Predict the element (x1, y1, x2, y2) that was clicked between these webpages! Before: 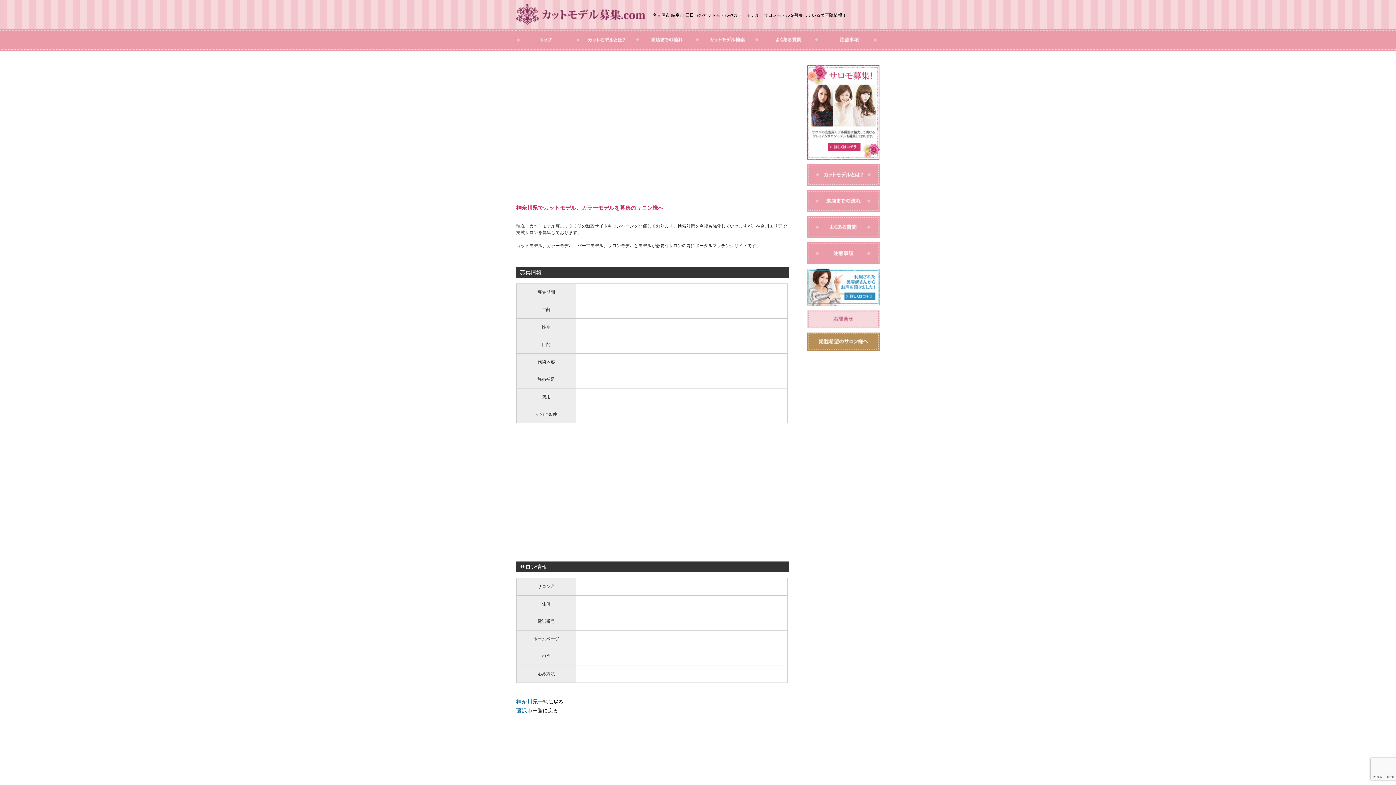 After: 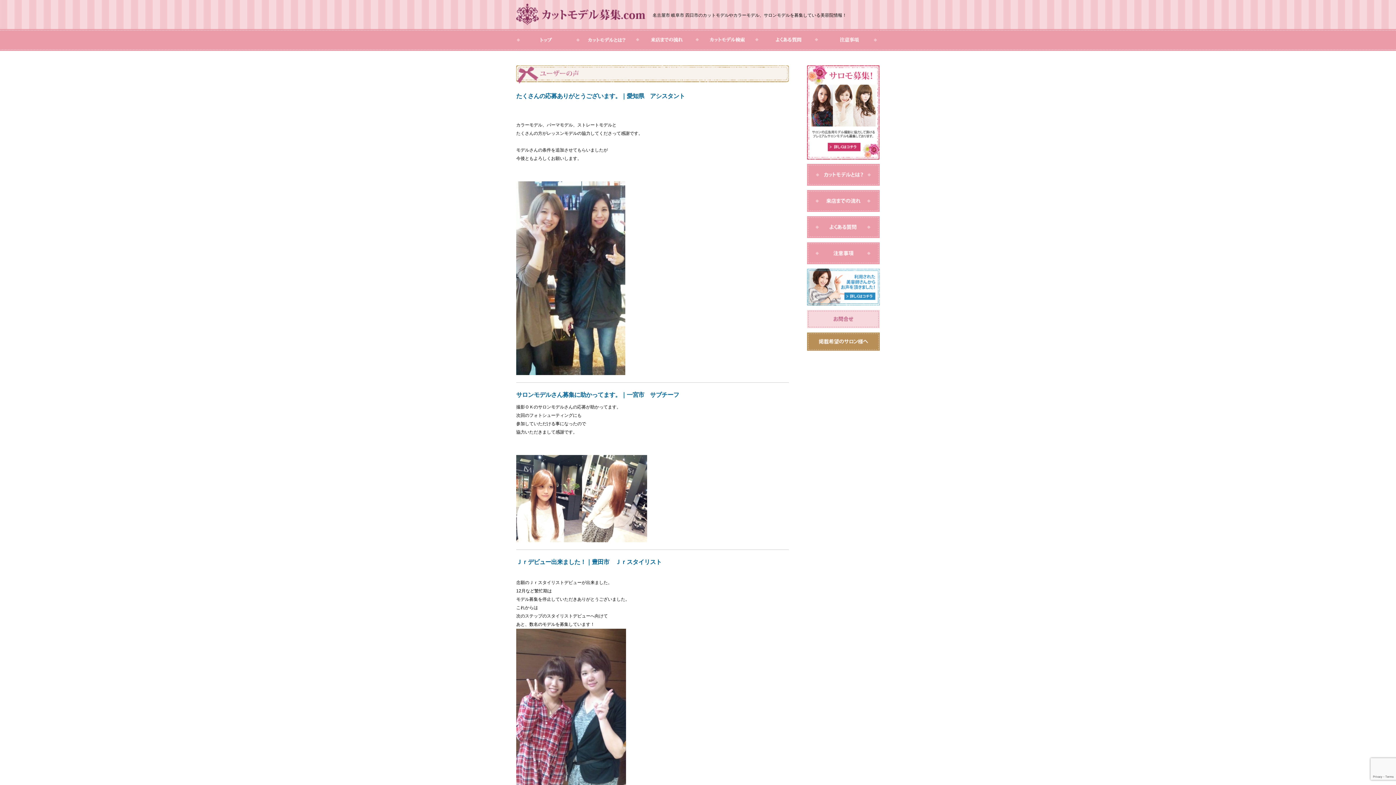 Action: bbox: (807, 303, 880, 308)